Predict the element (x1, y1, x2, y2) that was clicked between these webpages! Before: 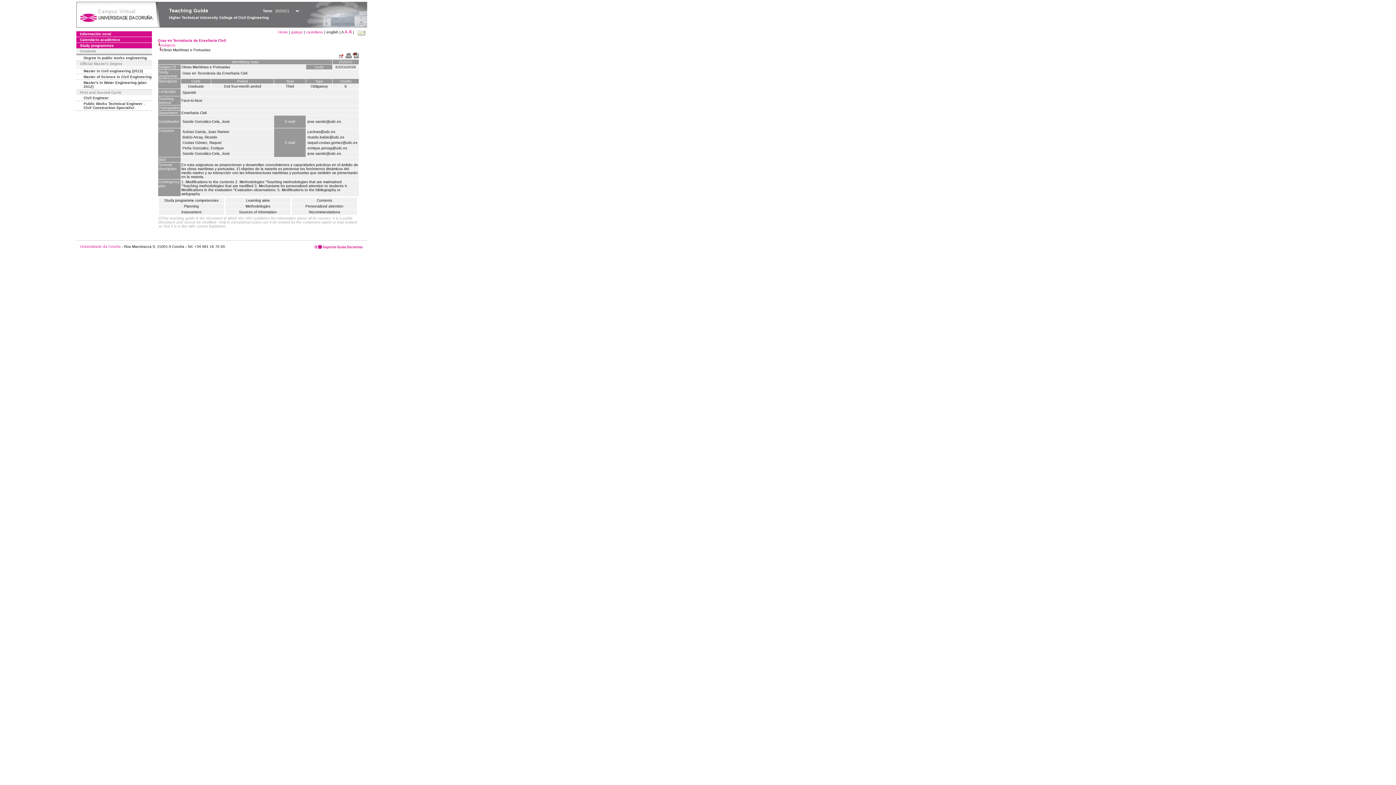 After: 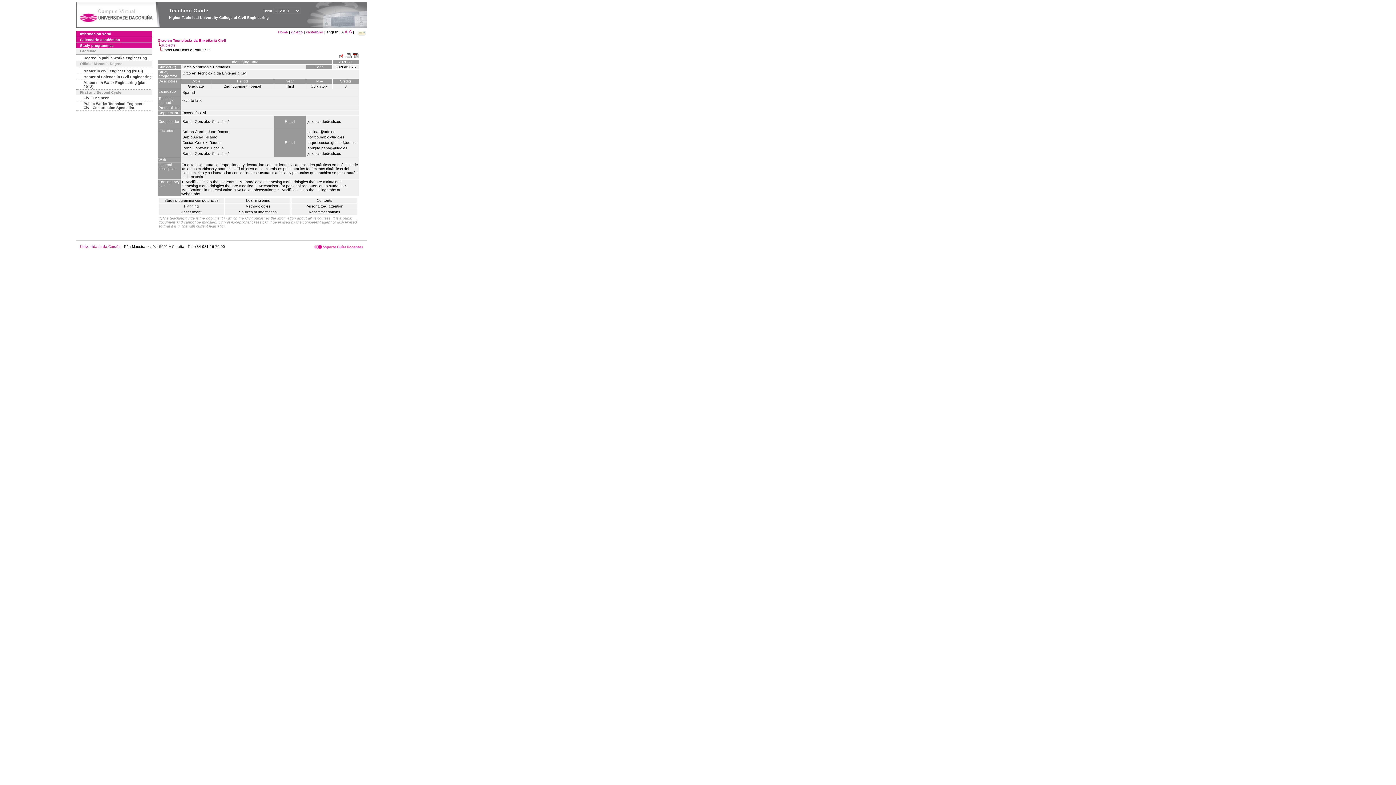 Action: label:   bbox: (345, 54, 353, 58)